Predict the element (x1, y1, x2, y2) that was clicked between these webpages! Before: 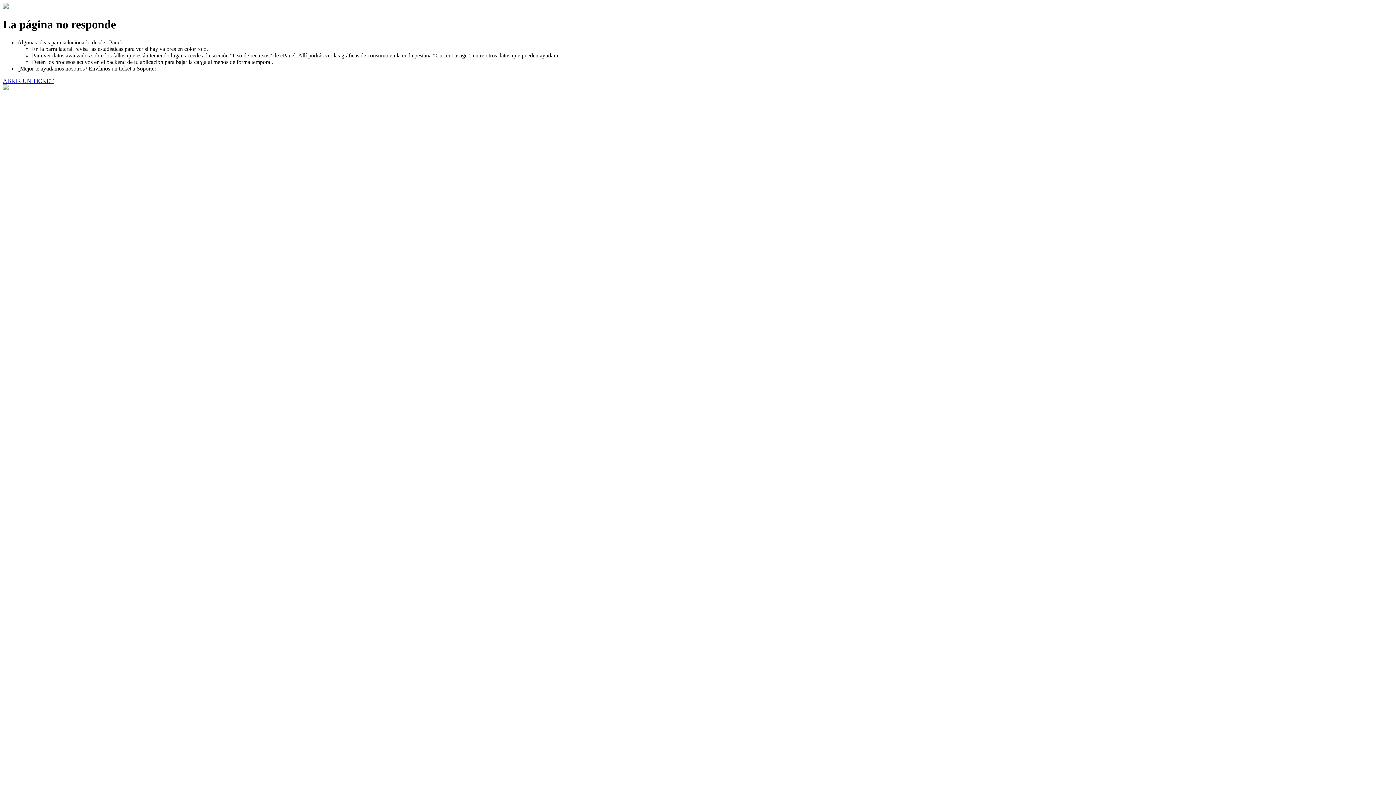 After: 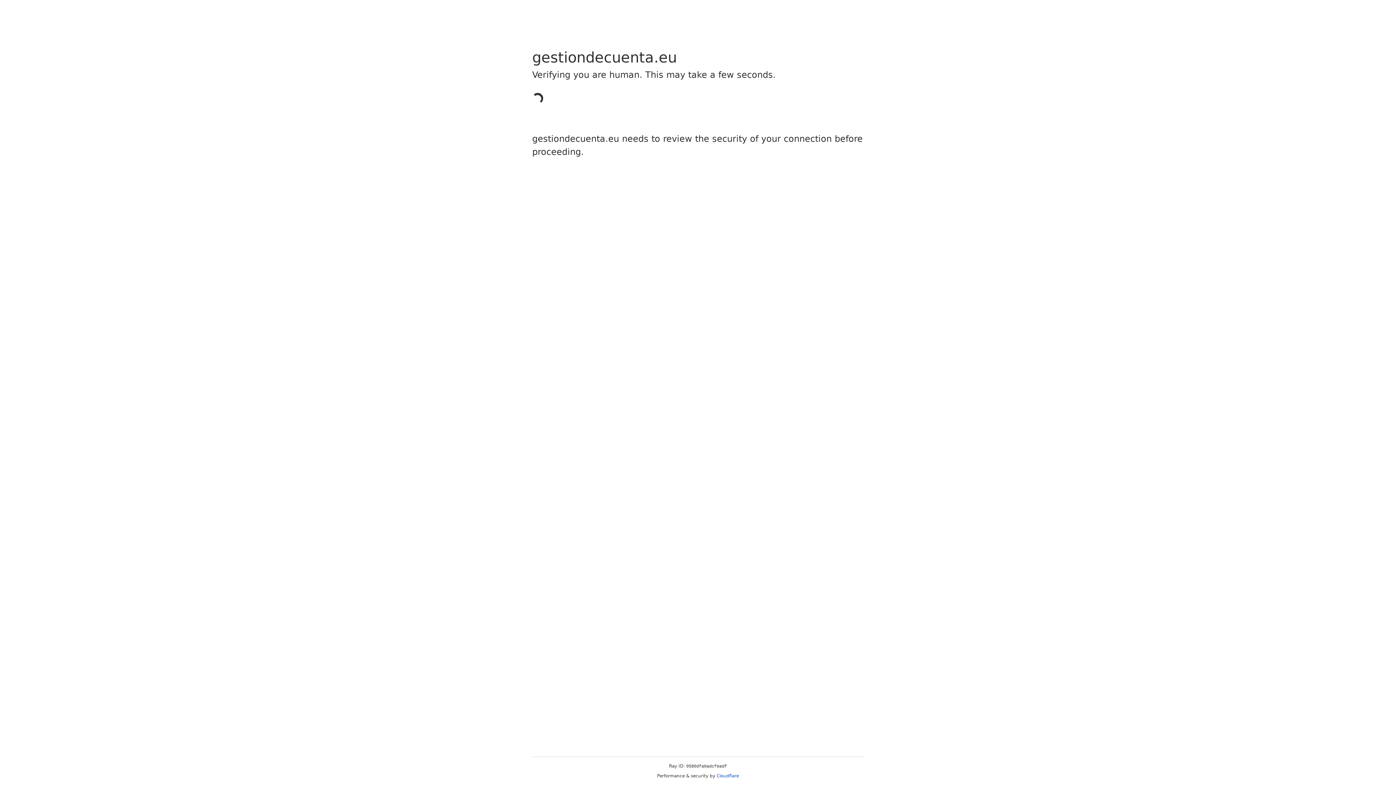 Action: bbox: (2, 77, 53, 83) label: ABRIR UN TICKET